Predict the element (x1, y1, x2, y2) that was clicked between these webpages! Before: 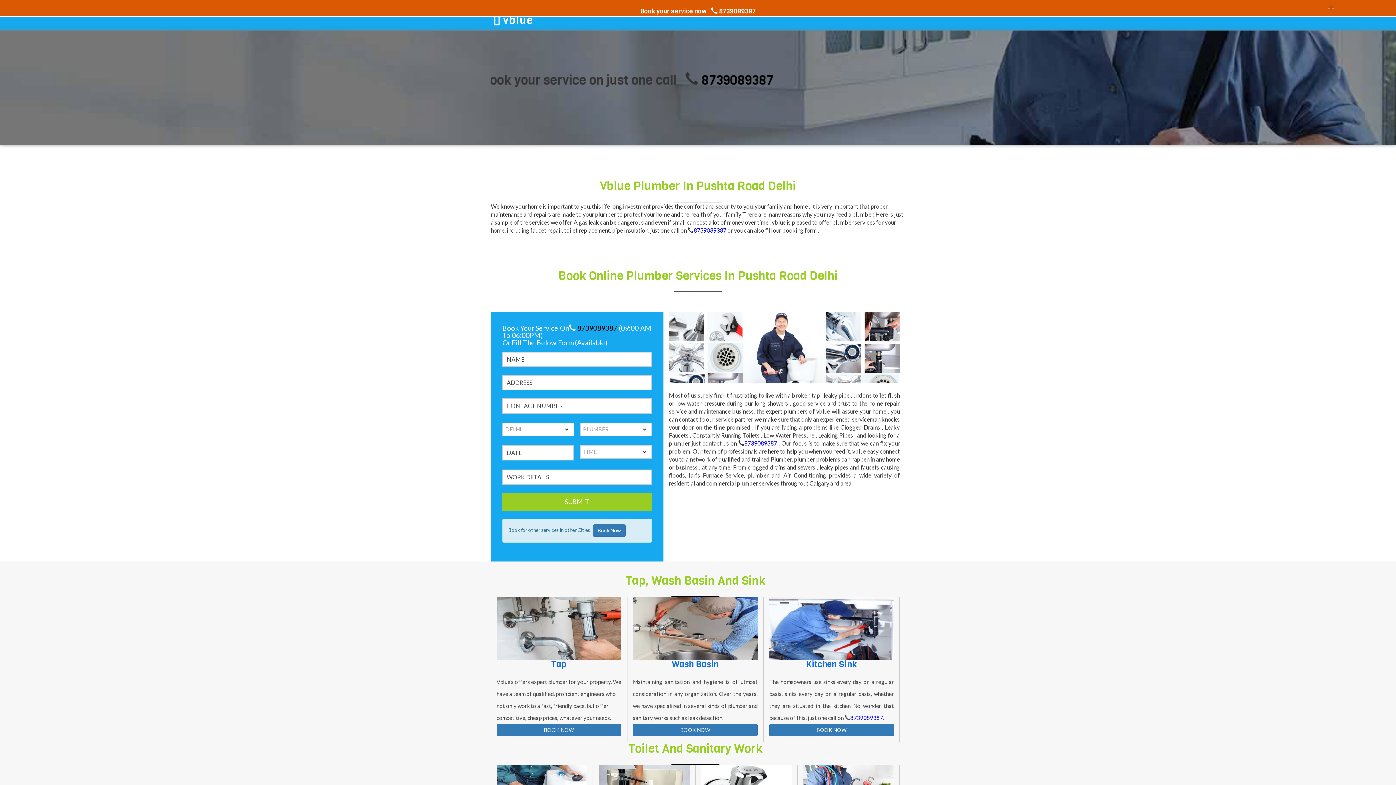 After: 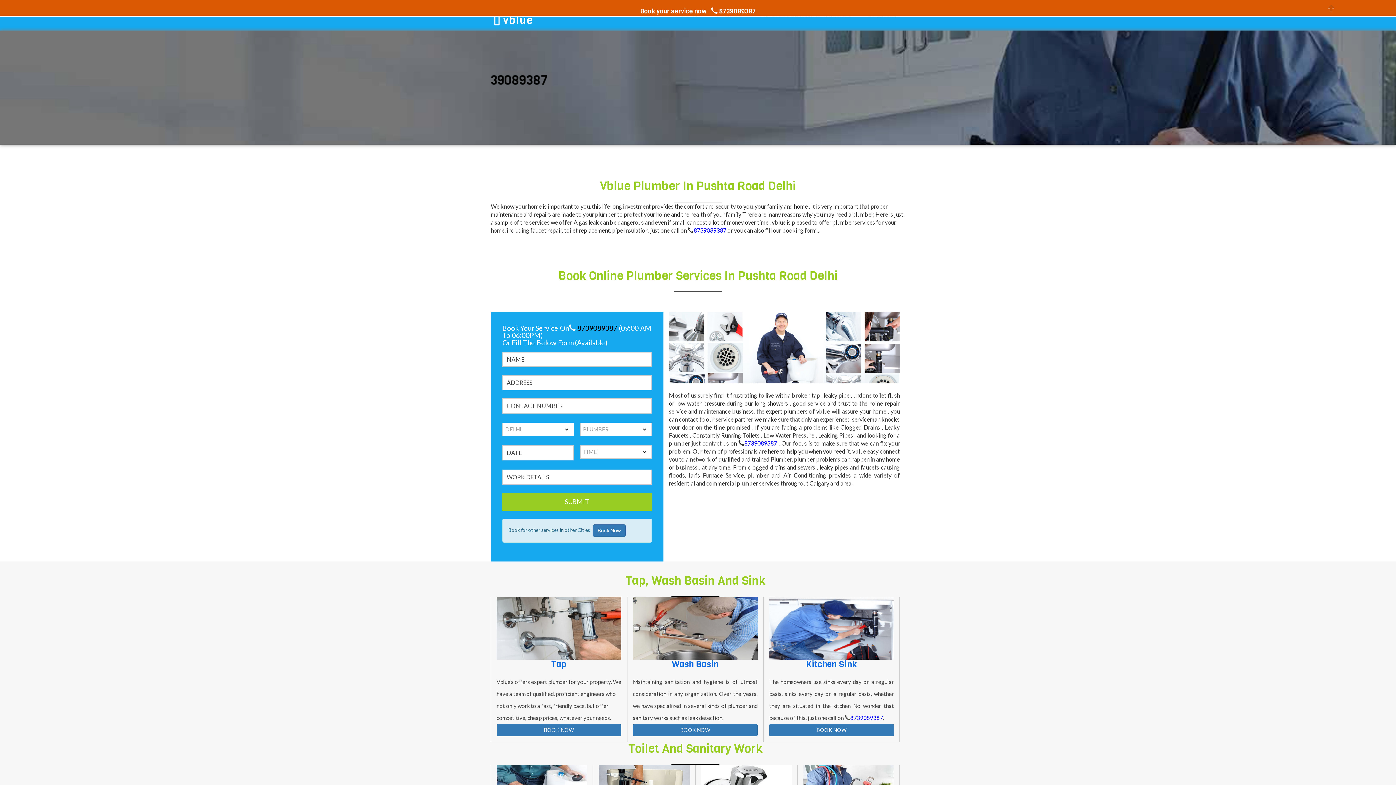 Action: bbox: (640, 6, 756, 15) label: Book your service now    8739089387